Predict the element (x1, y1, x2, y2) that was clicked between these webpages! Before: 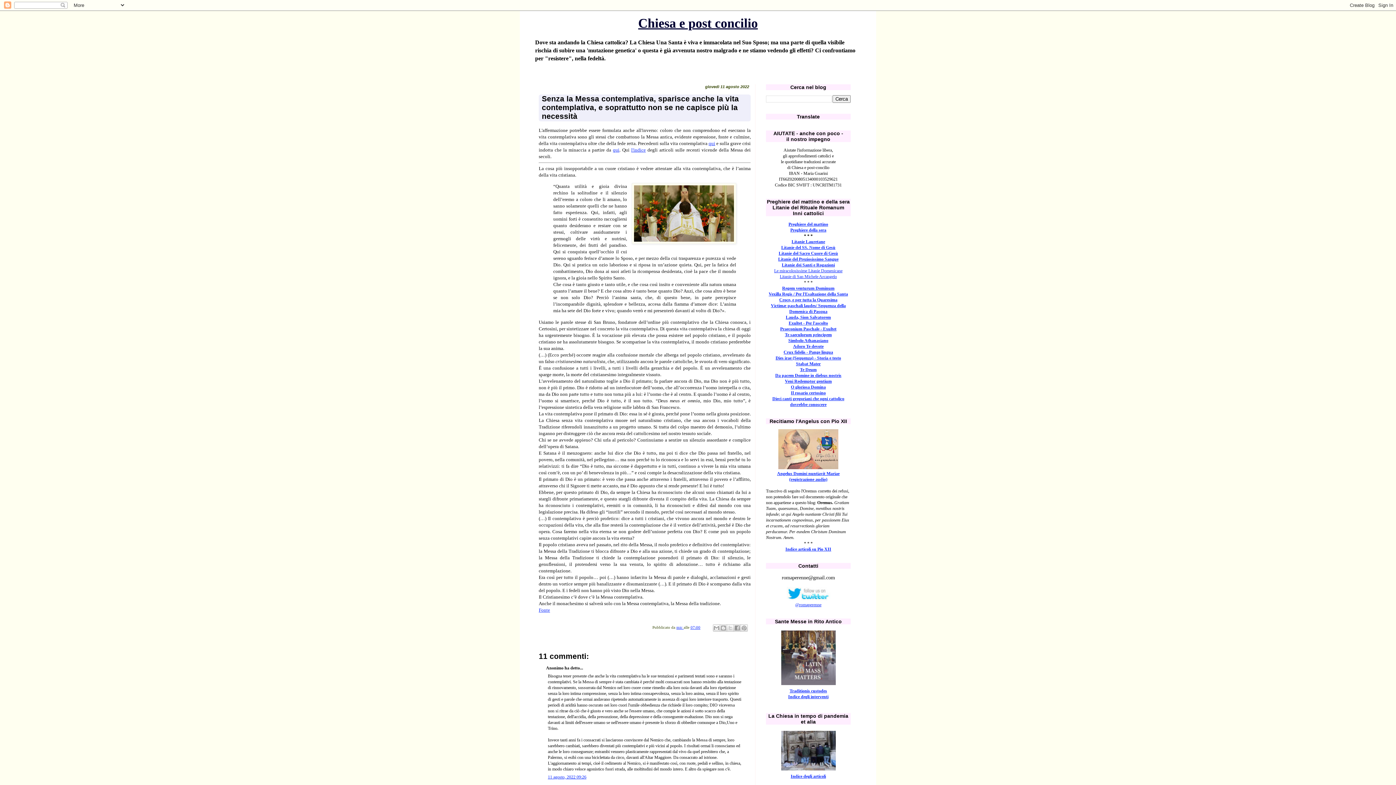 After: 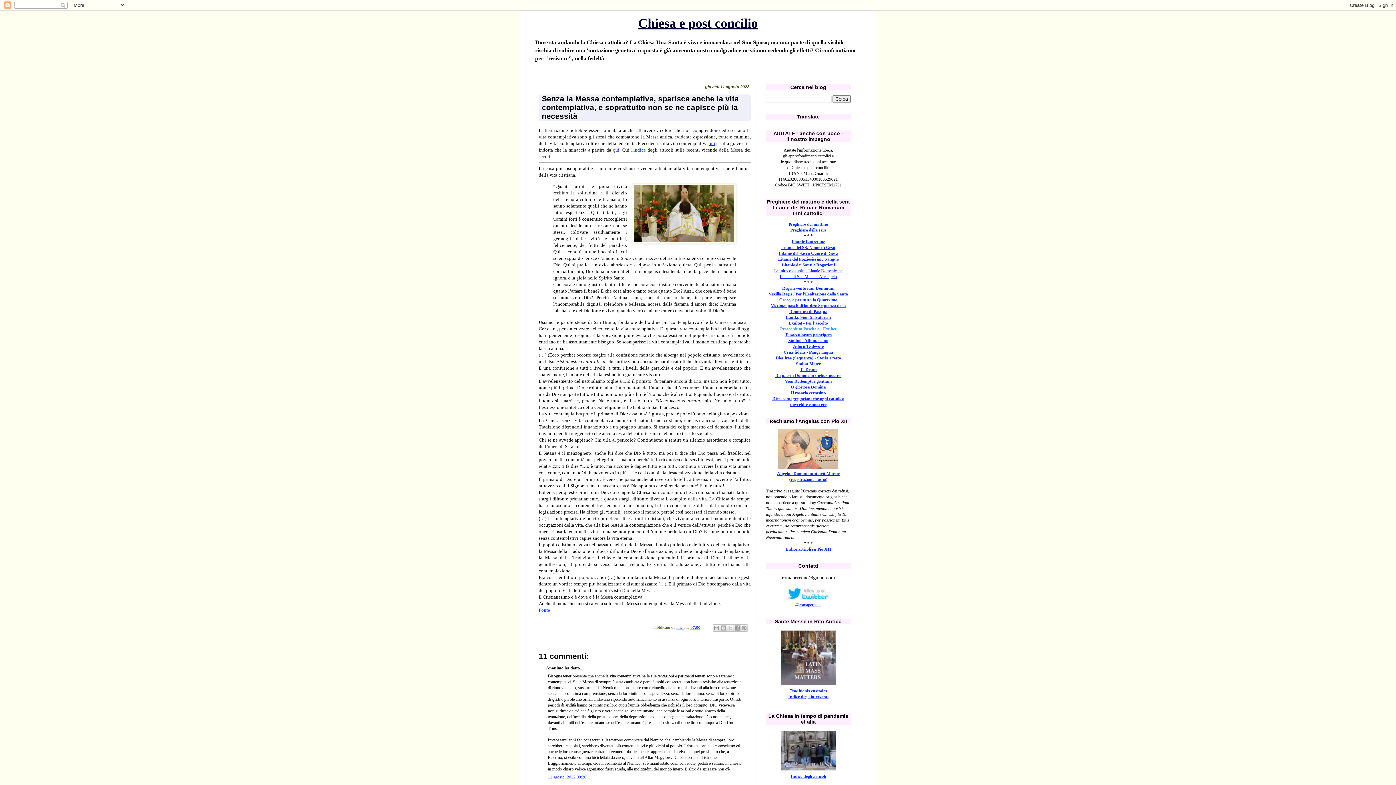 Action: label: Praeconium Paschale - Exultet bbox: (780, 326, 836, 331)